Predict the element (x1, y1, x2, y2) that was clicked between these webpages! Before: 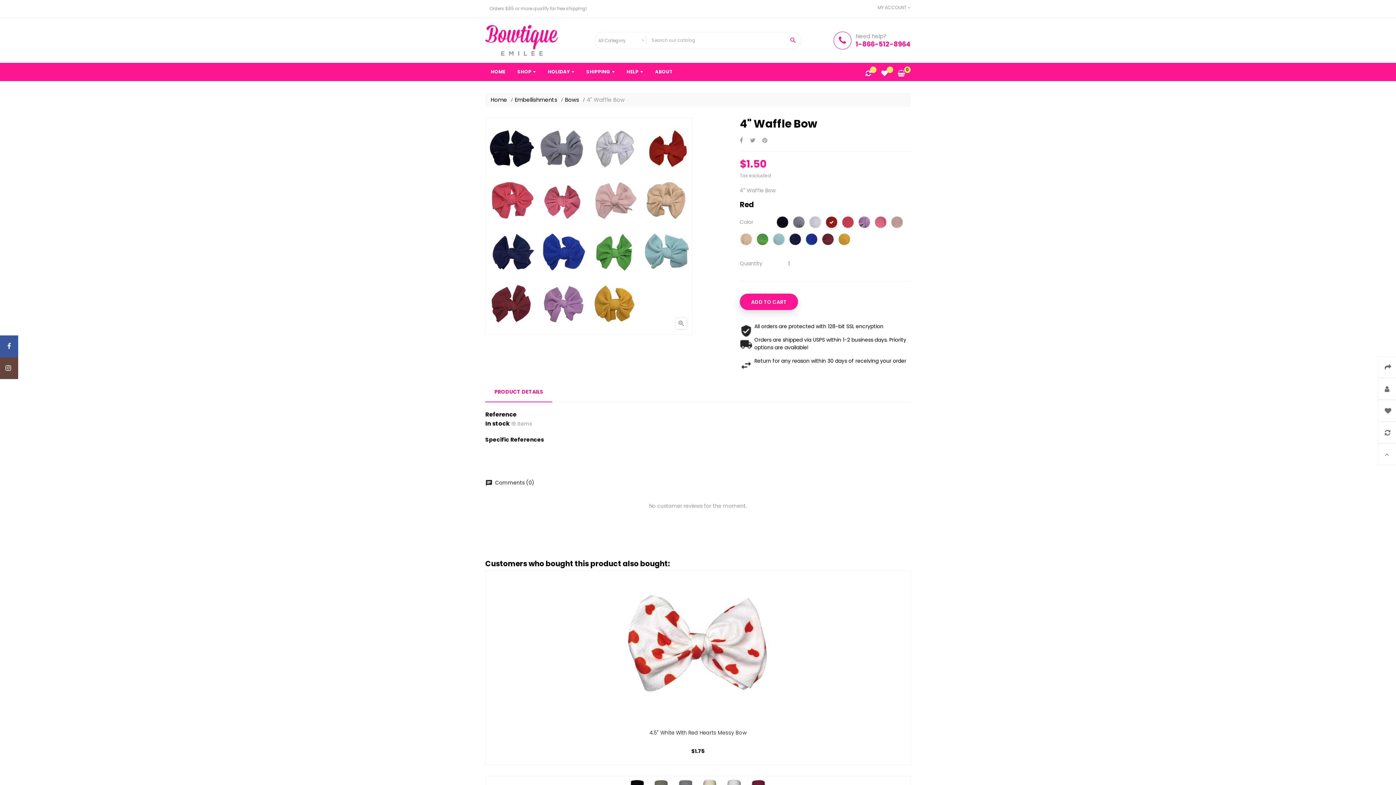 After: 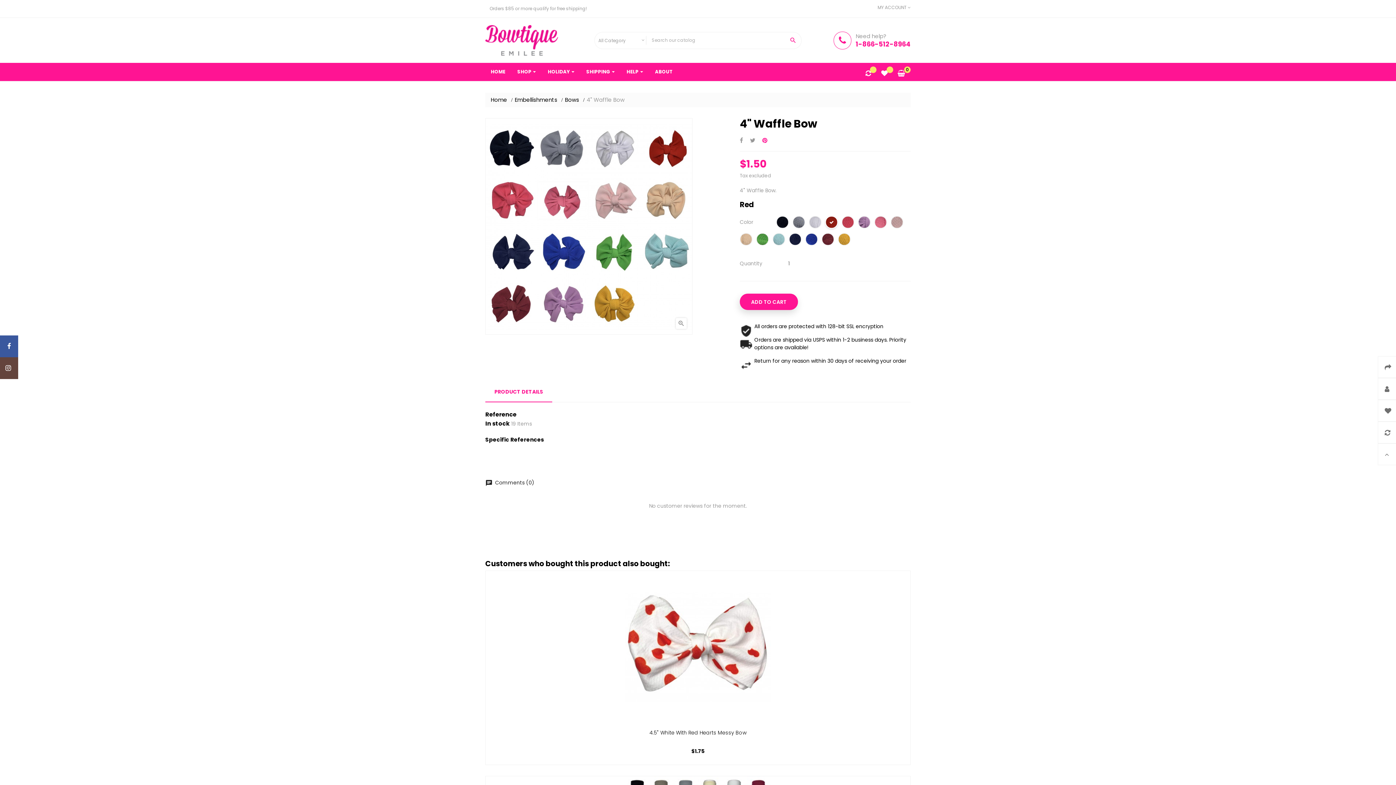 Action: bbox: (762, 137, 767, 144) label: Pinterest